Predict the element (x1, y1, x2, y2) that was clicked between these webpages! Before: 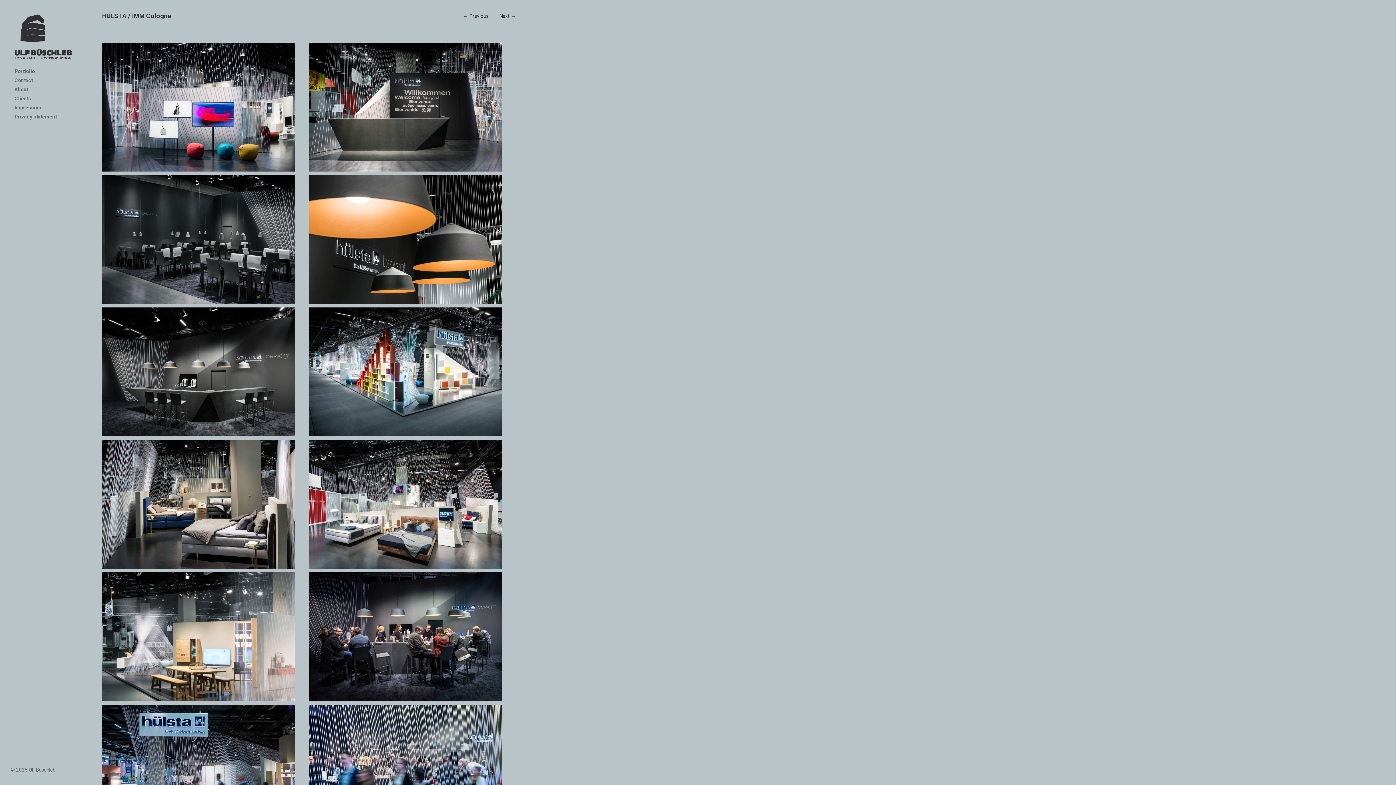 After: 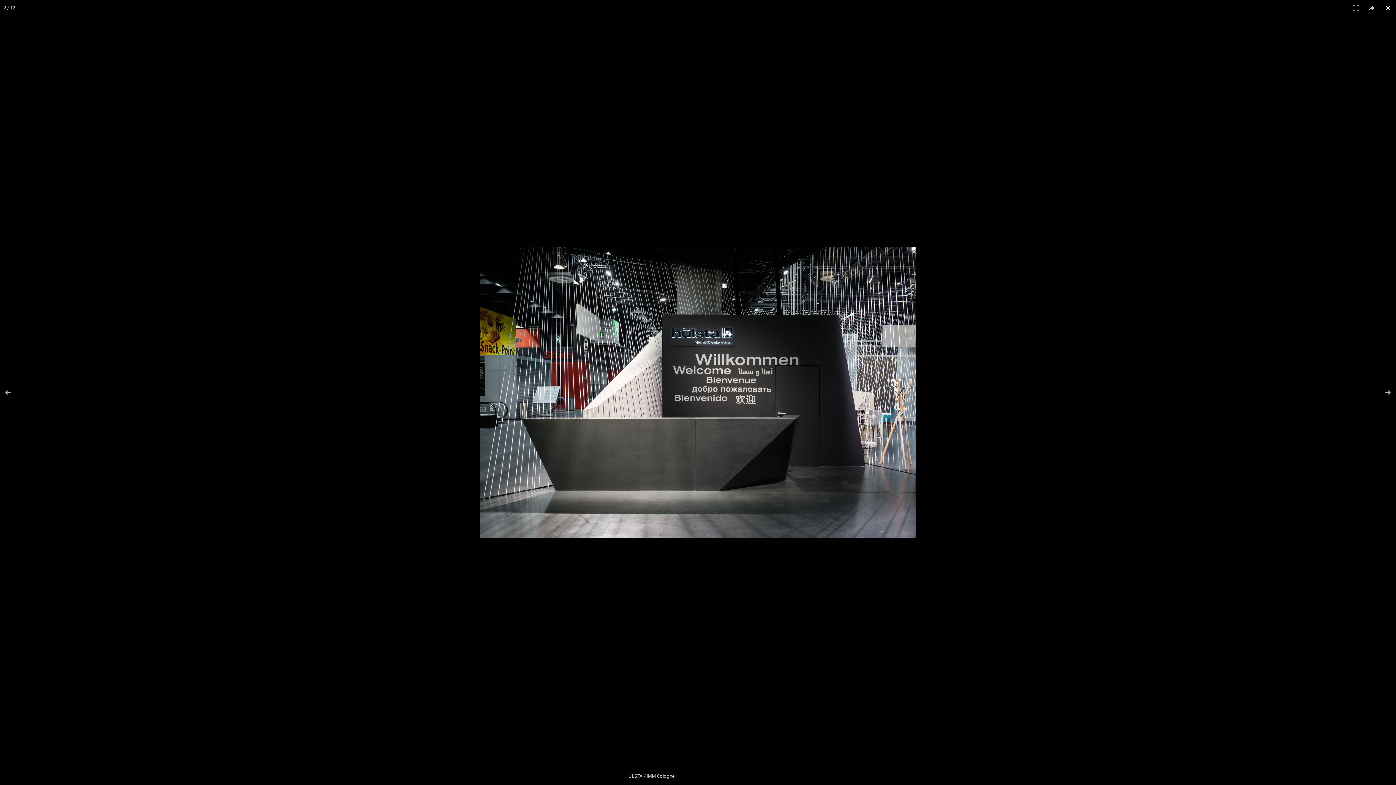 Action: bbox: (309, 42, 512, 171)